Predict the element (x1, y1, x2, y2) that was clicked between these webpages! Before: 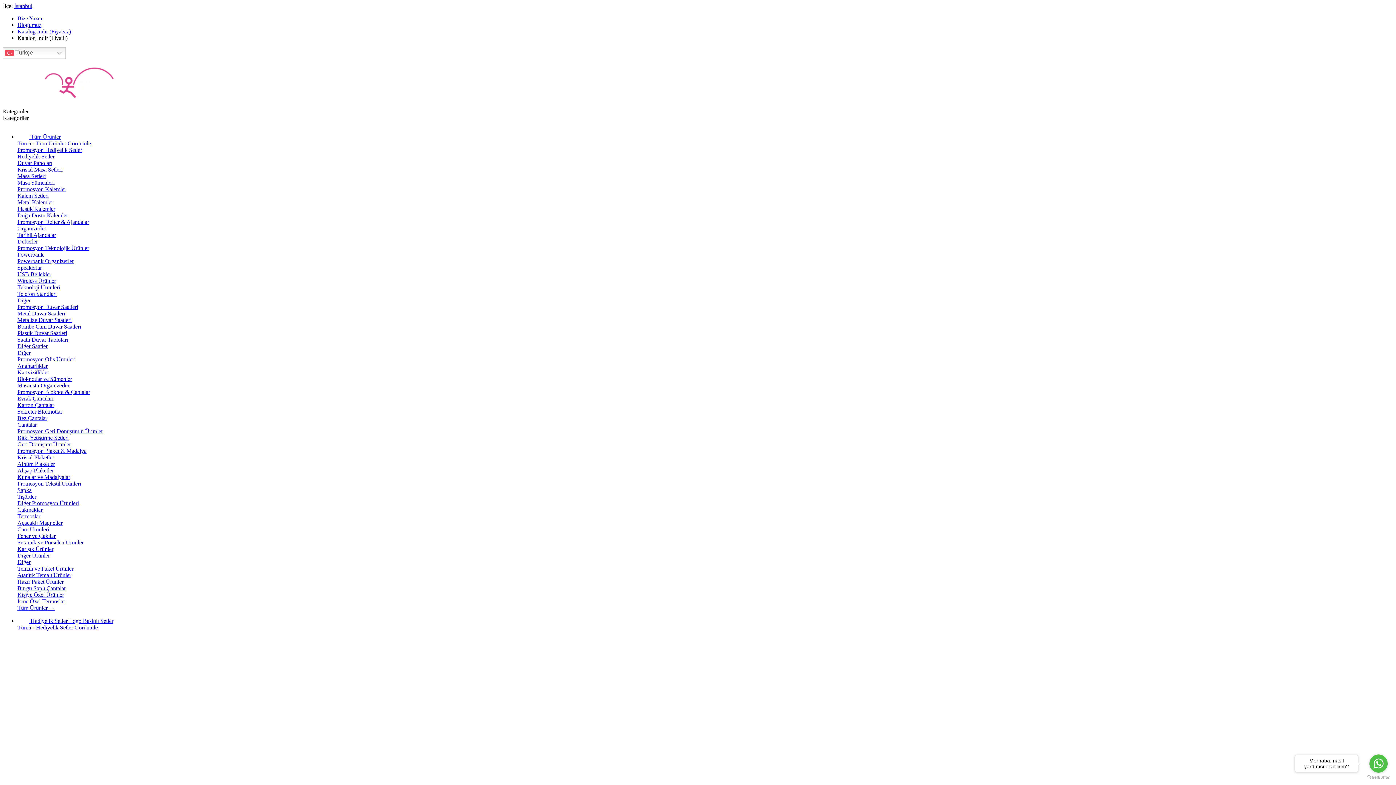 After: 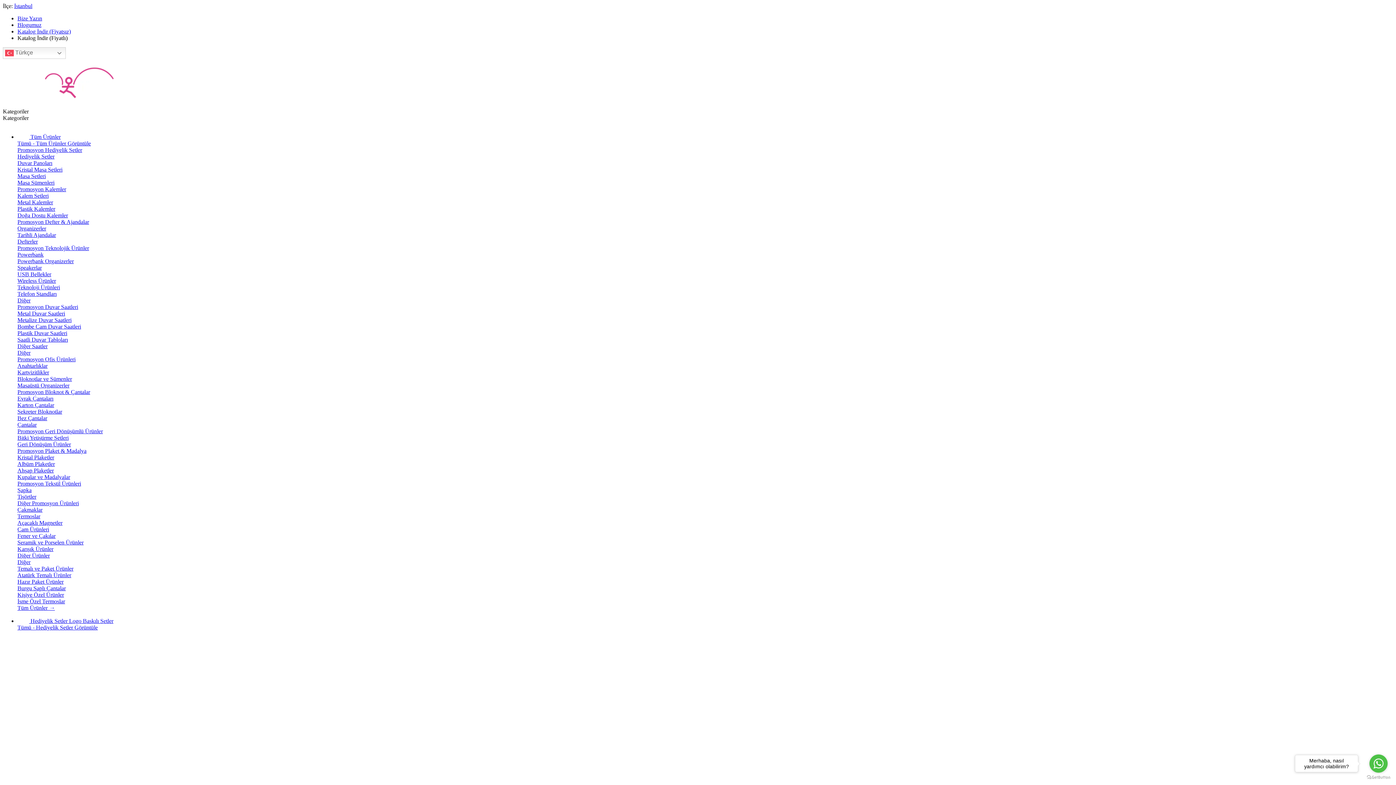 Action: label: Seramik ve Porselen Ürünler bbox: (17, 539, 83, 545)